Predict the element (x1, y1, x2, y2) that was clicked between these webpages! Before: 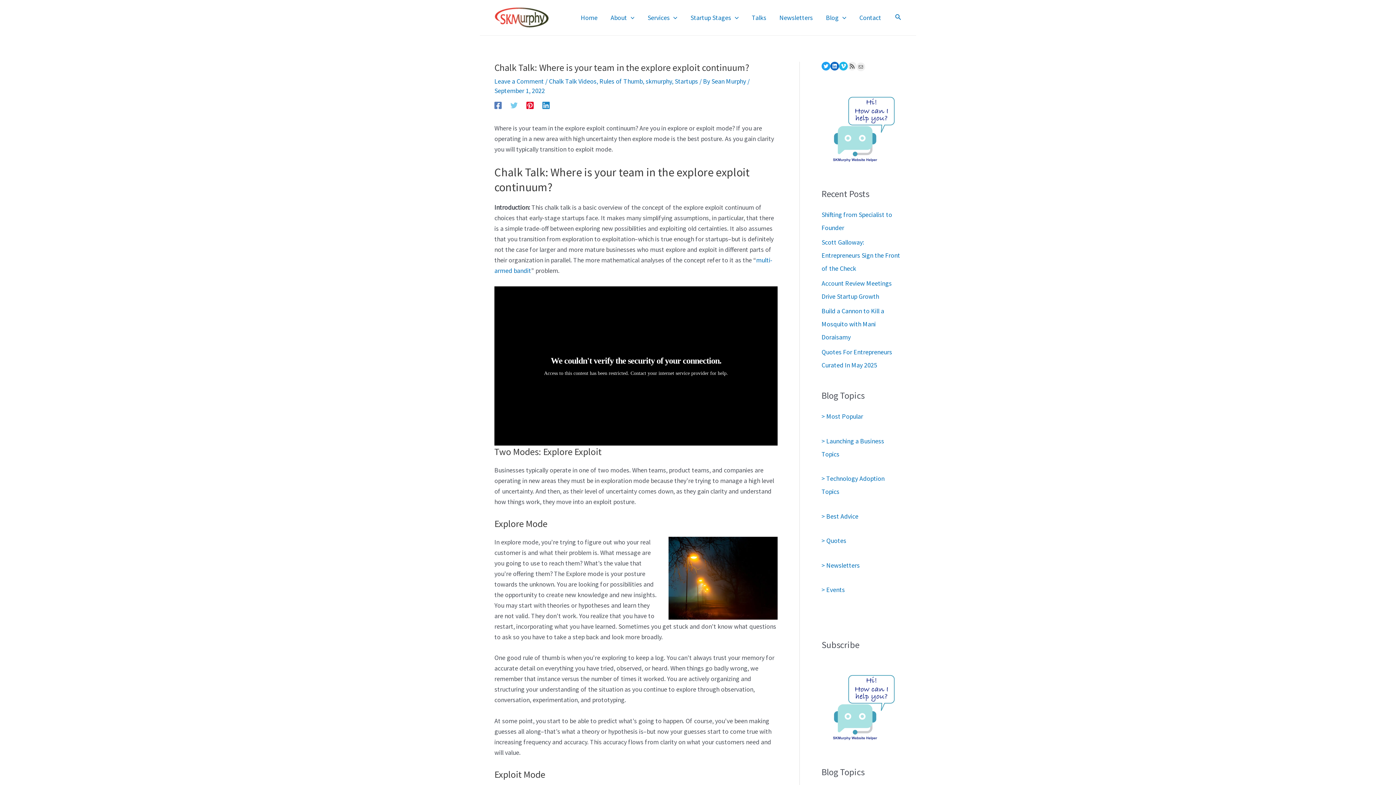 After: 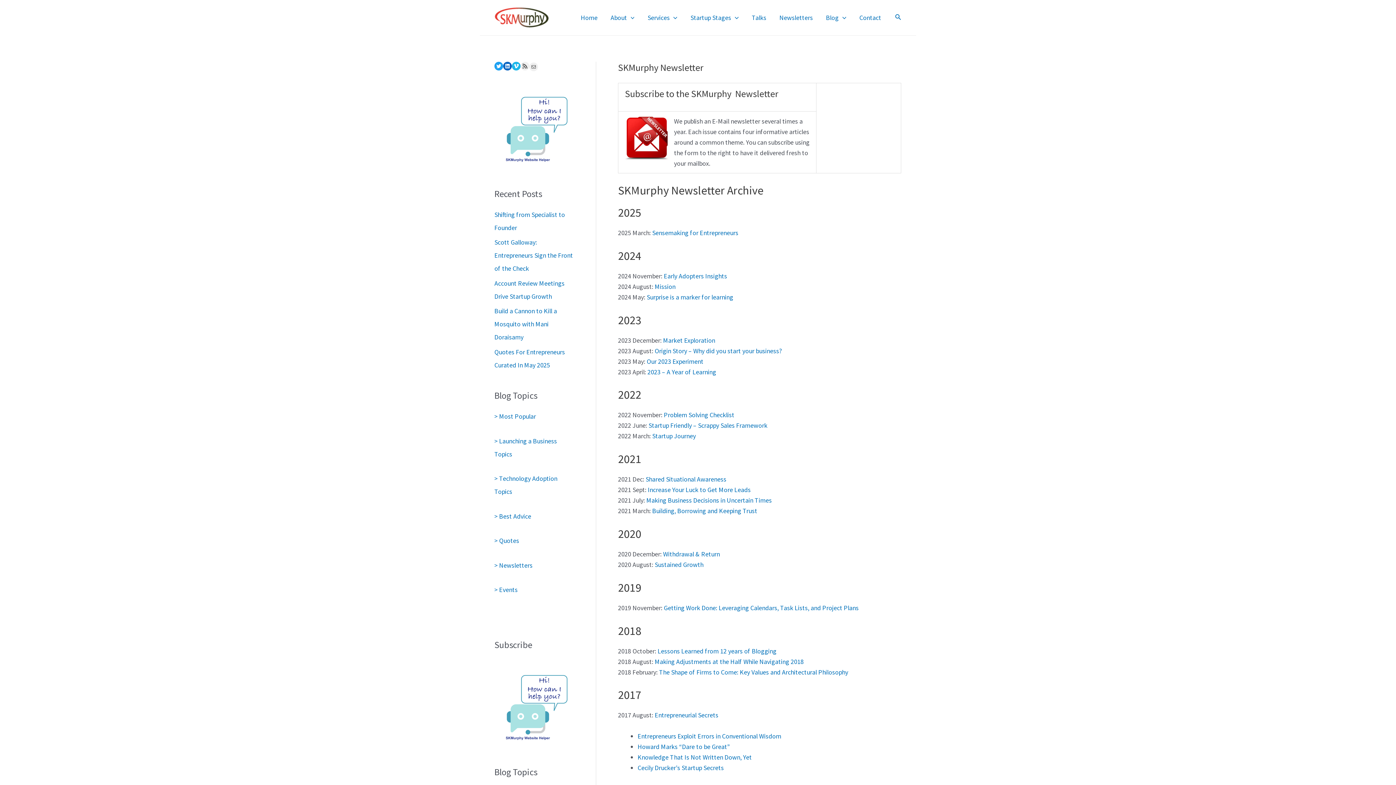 Action: label: Newsletters bbox: (773, 4, 819, 30)